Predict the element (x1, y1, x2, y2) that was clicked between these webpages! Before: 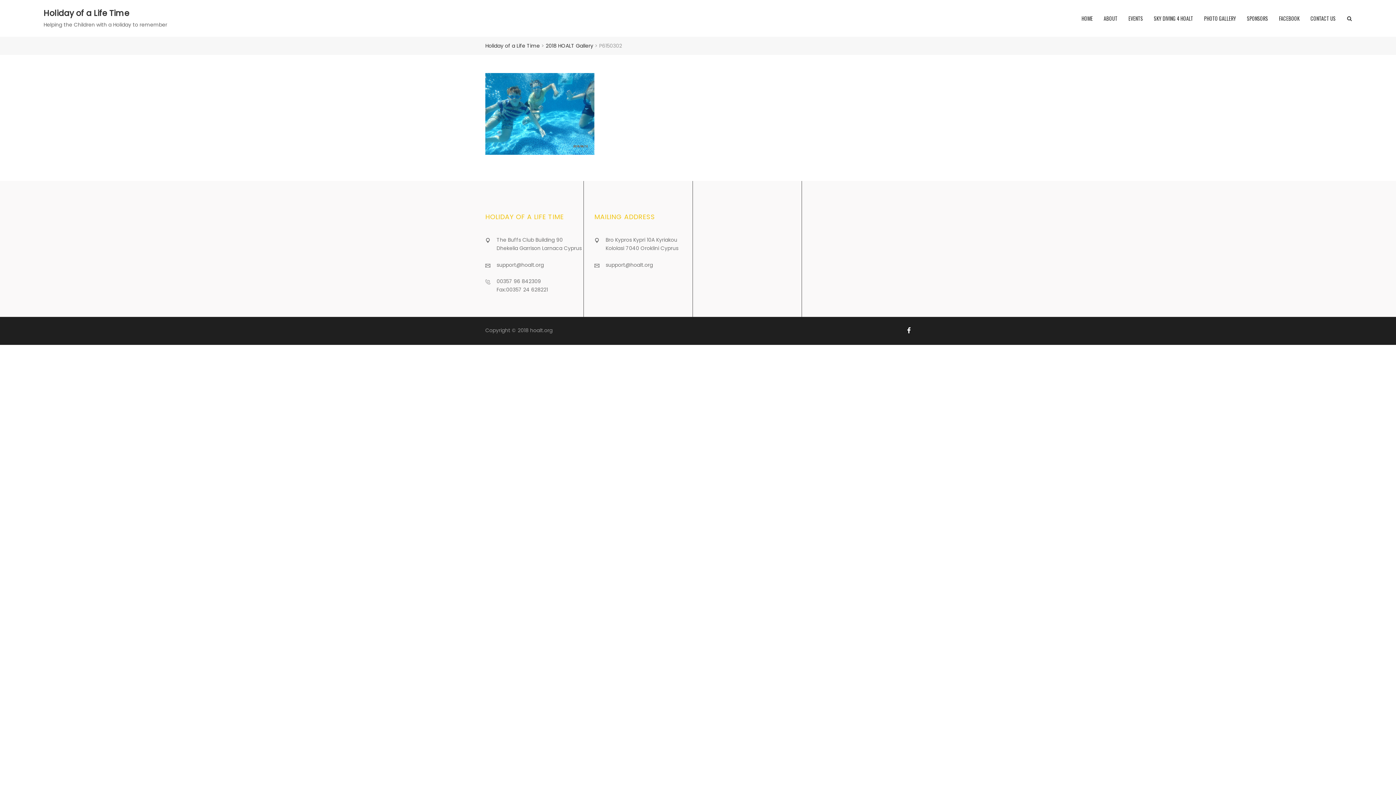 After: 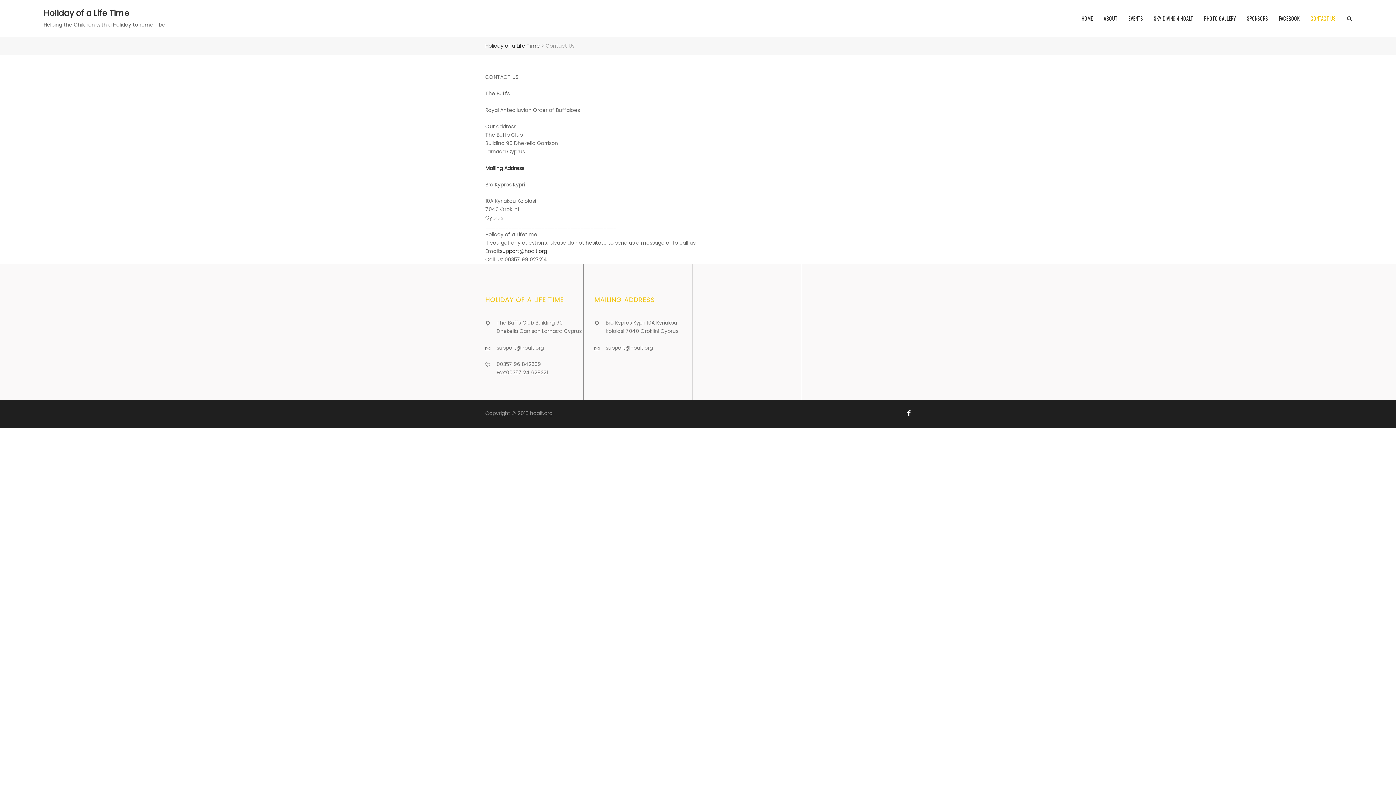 Action: label: CONTACT US bbox: (1305, 1, 1341, 35)